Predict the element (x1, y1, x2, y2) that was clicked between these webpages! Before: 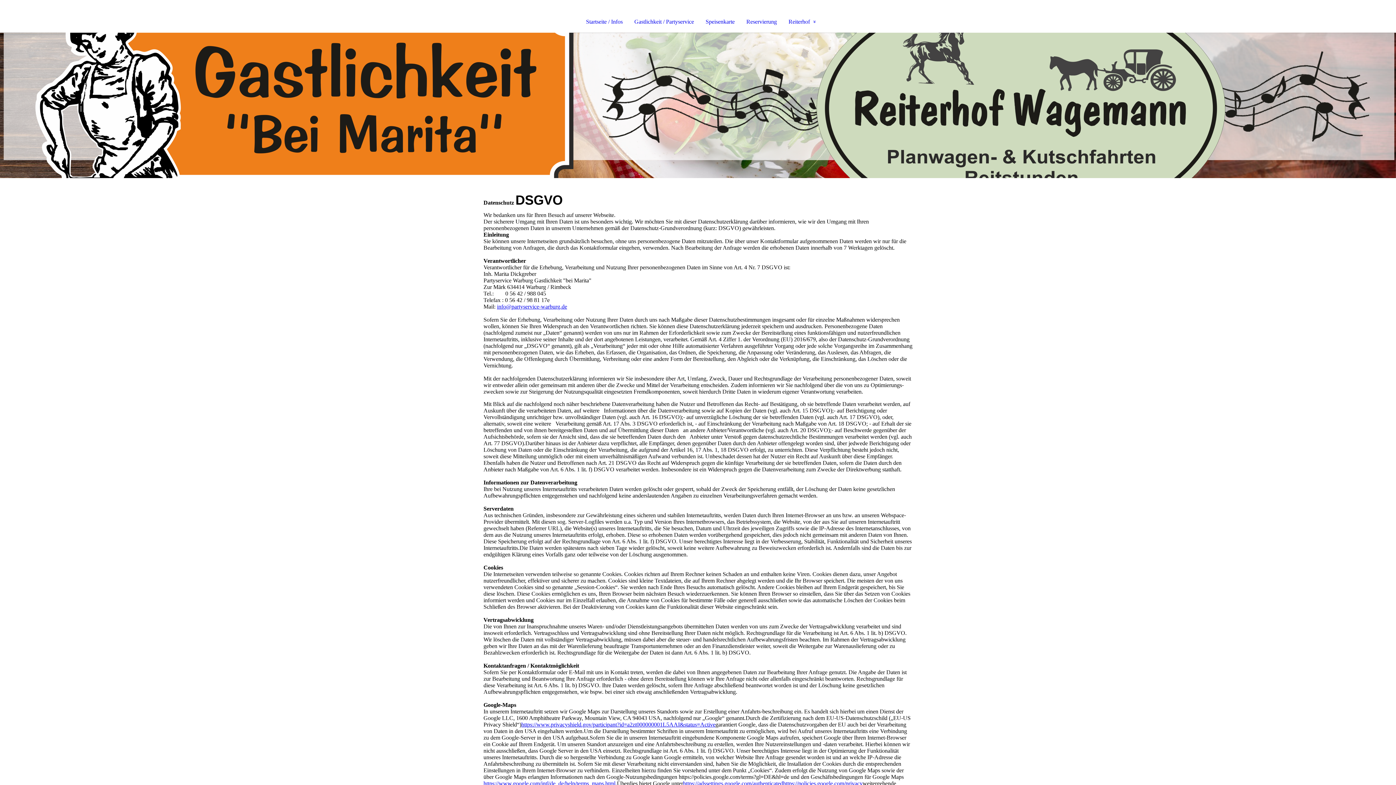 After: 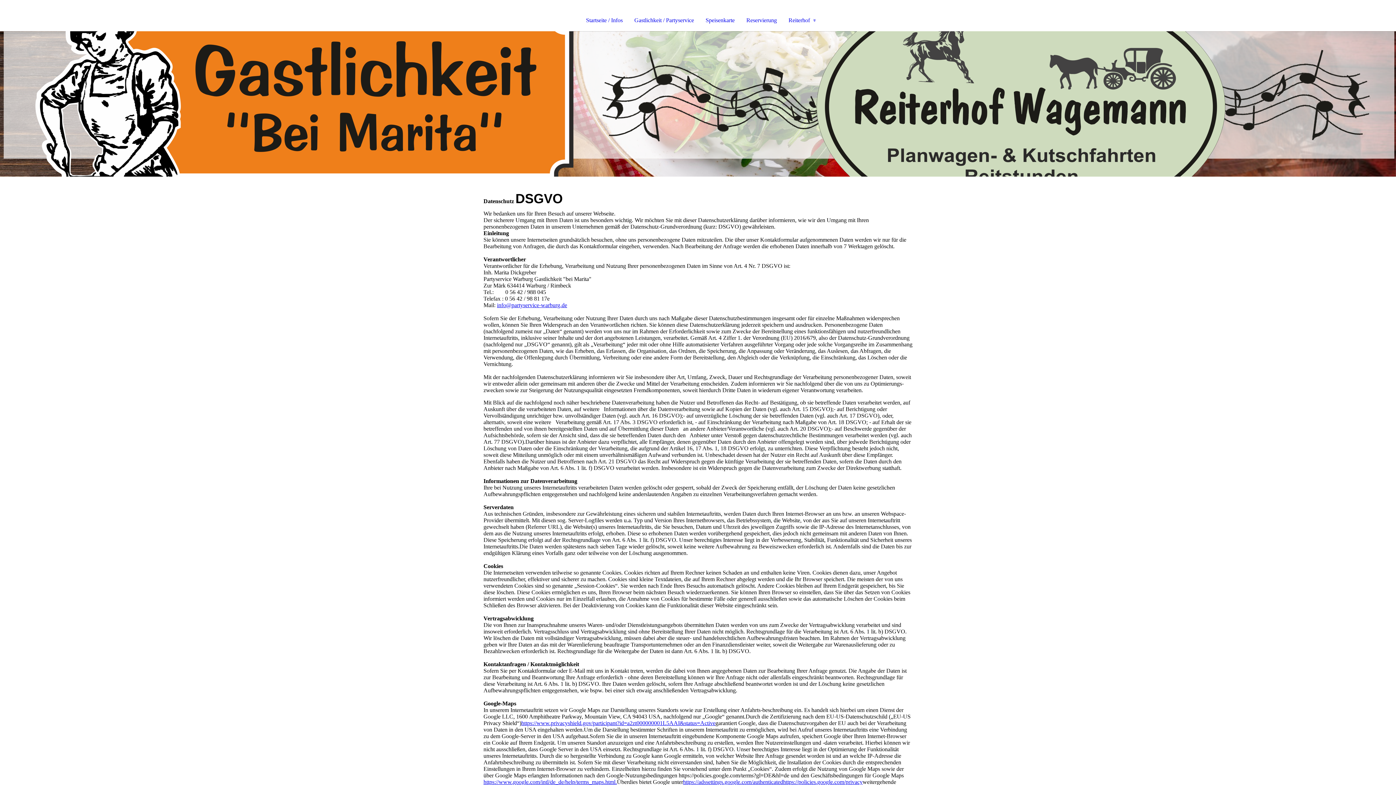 Action: bbox: (683, 780, 783, 786) label: https://adssettings.google.com/authenticated